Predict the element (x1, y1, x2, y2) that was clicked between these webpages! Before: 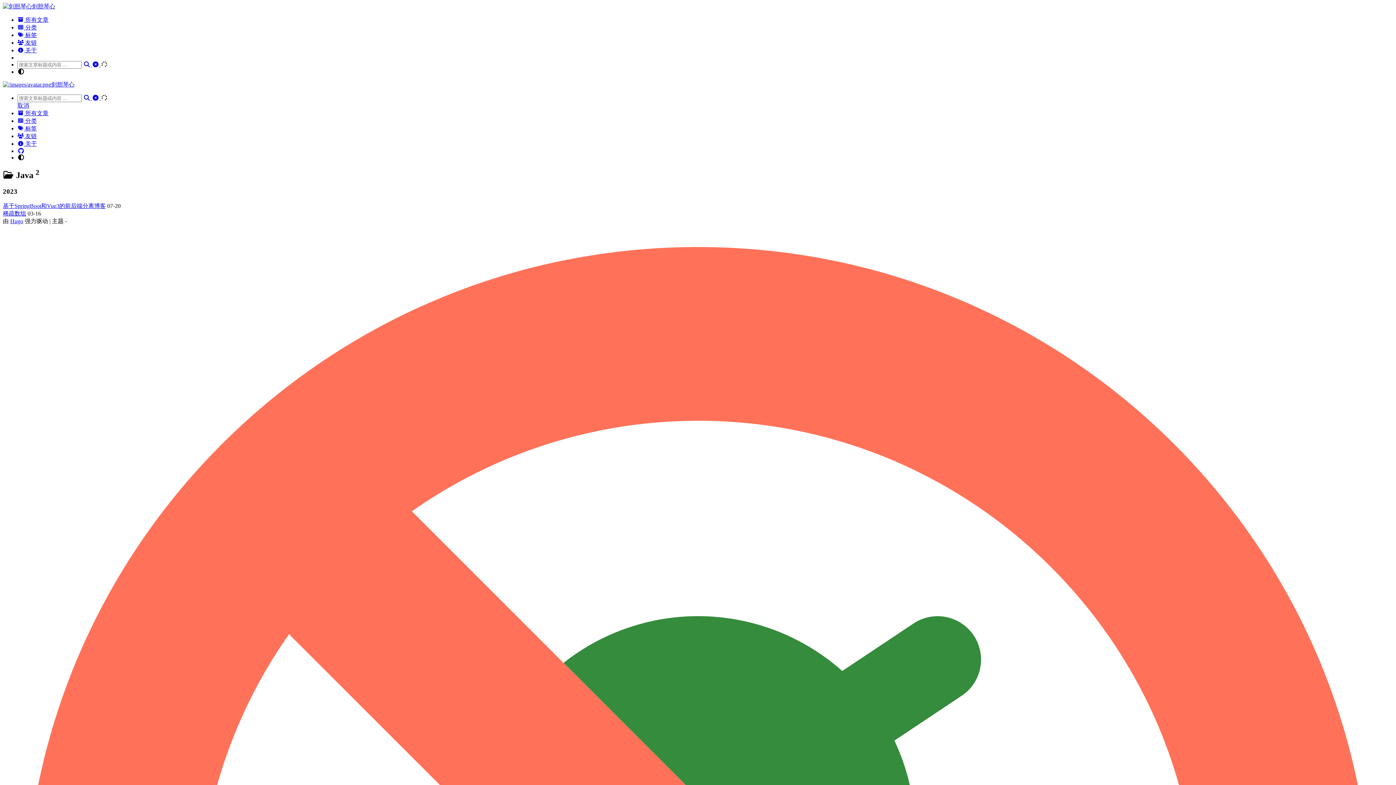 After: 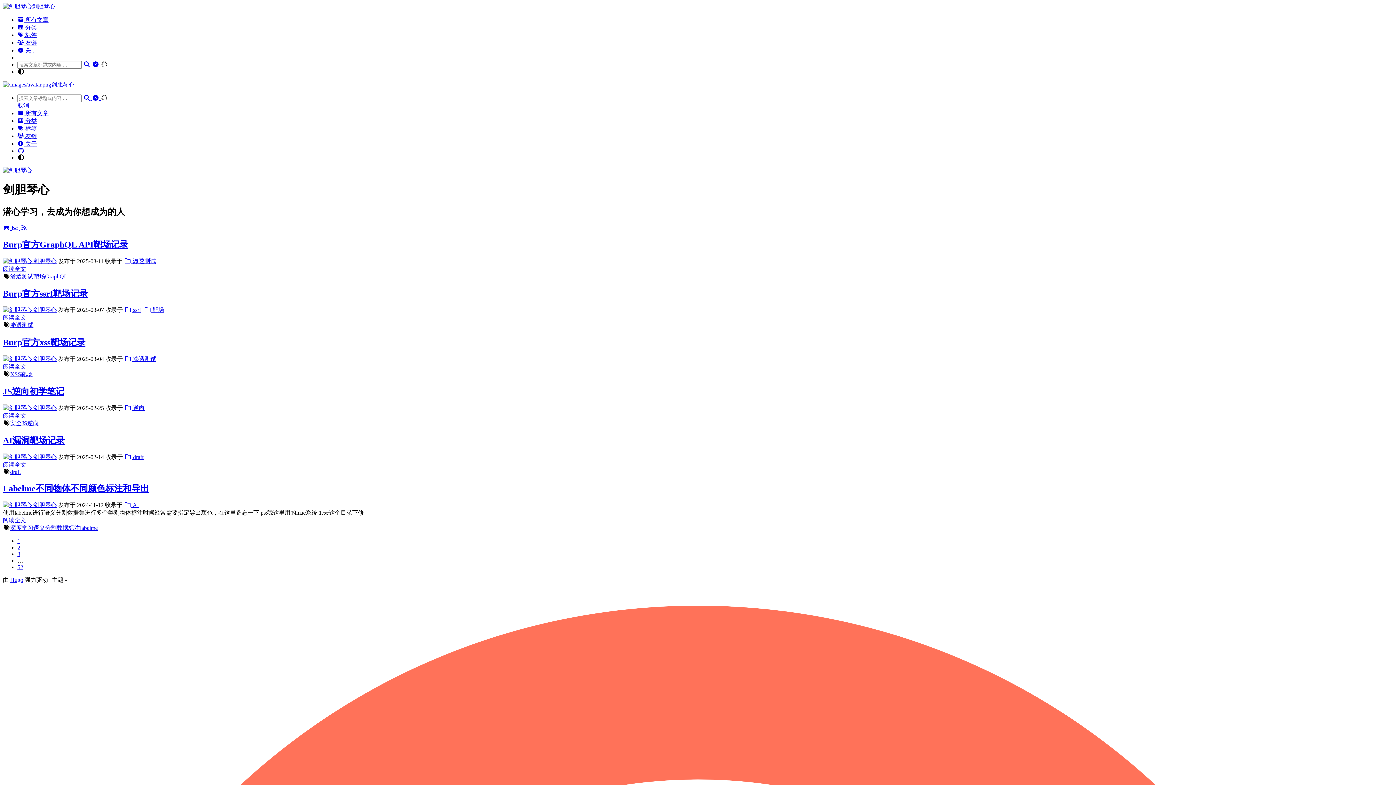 Action: bbox: (2, 81, 74, 87) label: 剑胆琴心